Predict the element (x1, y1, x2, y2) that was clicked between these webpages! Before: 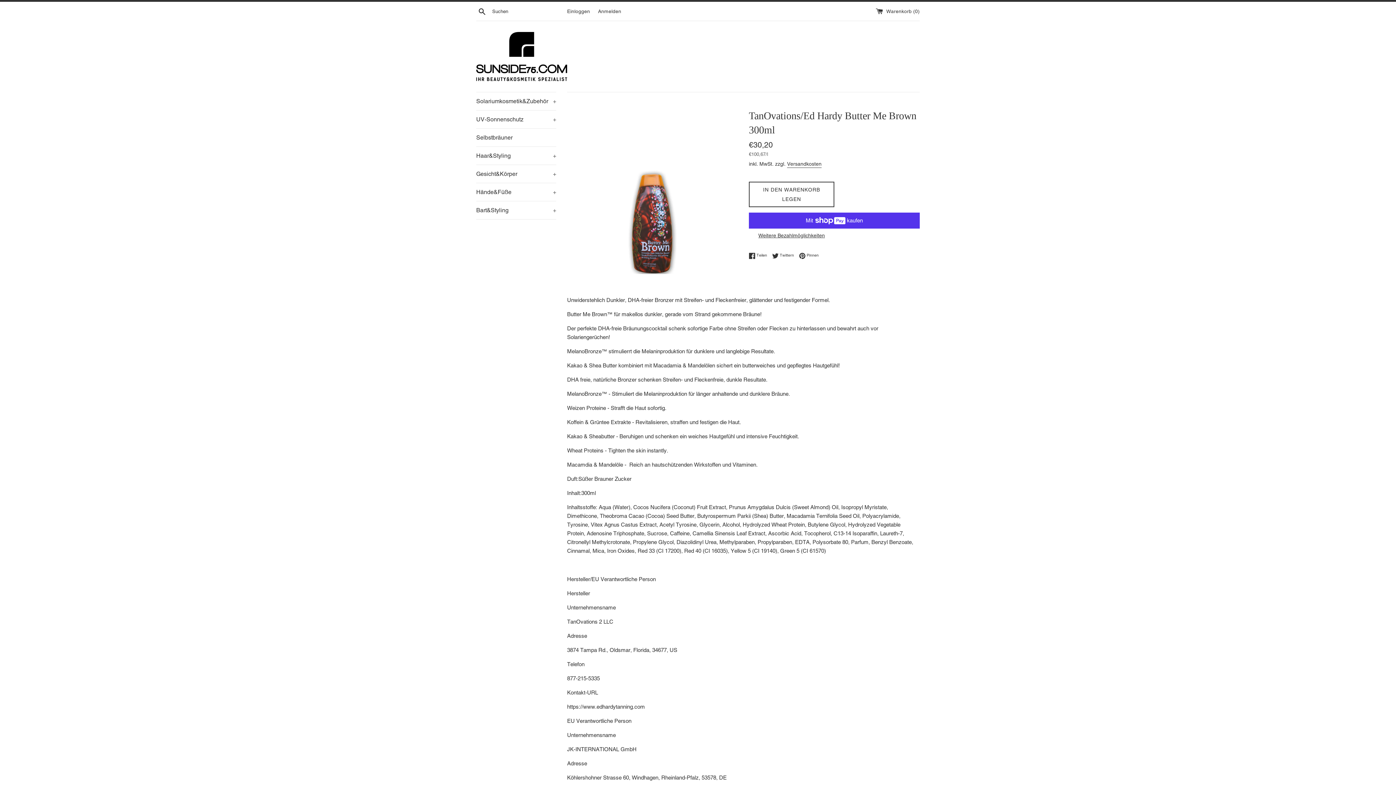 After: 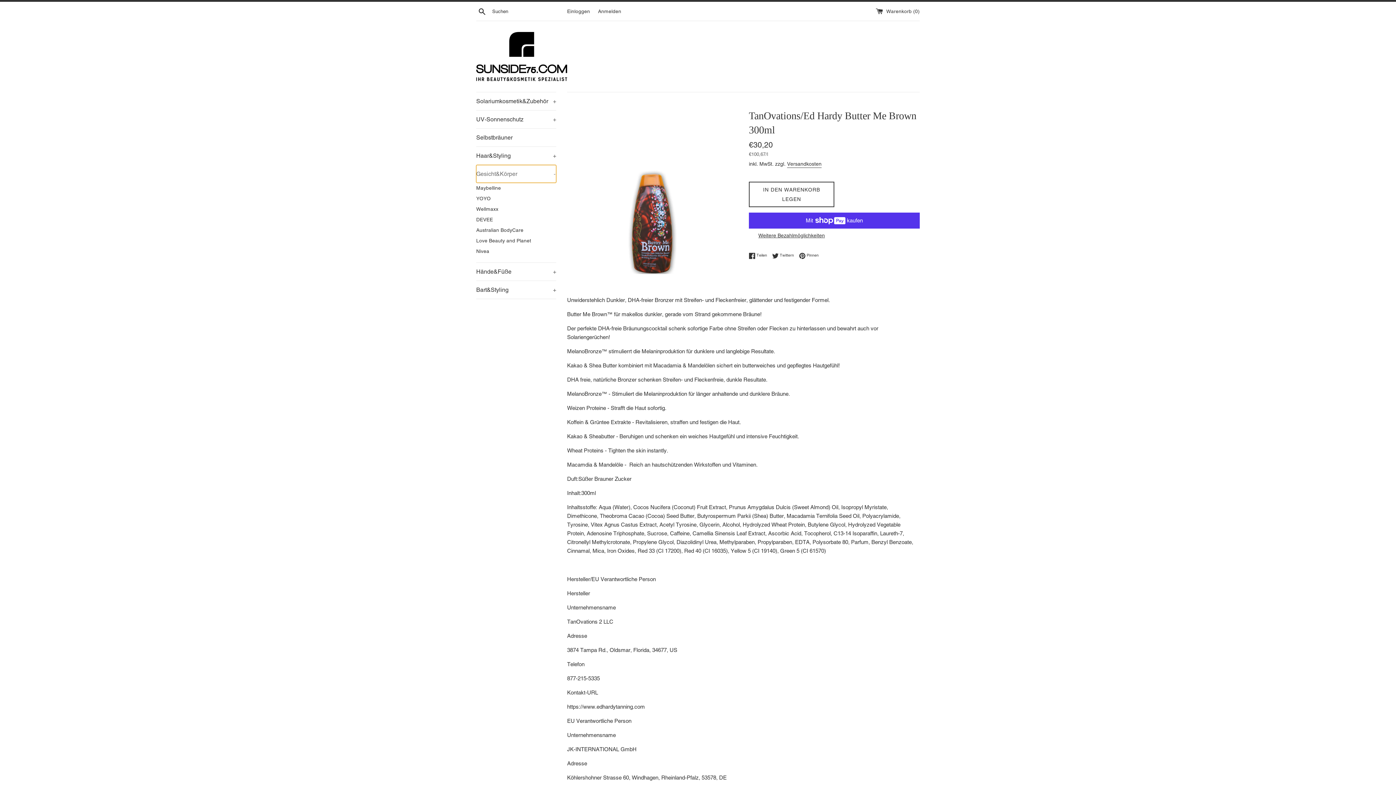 Action: bbox: (476, 165, 556, 182) label: Gesicht&Körper
+